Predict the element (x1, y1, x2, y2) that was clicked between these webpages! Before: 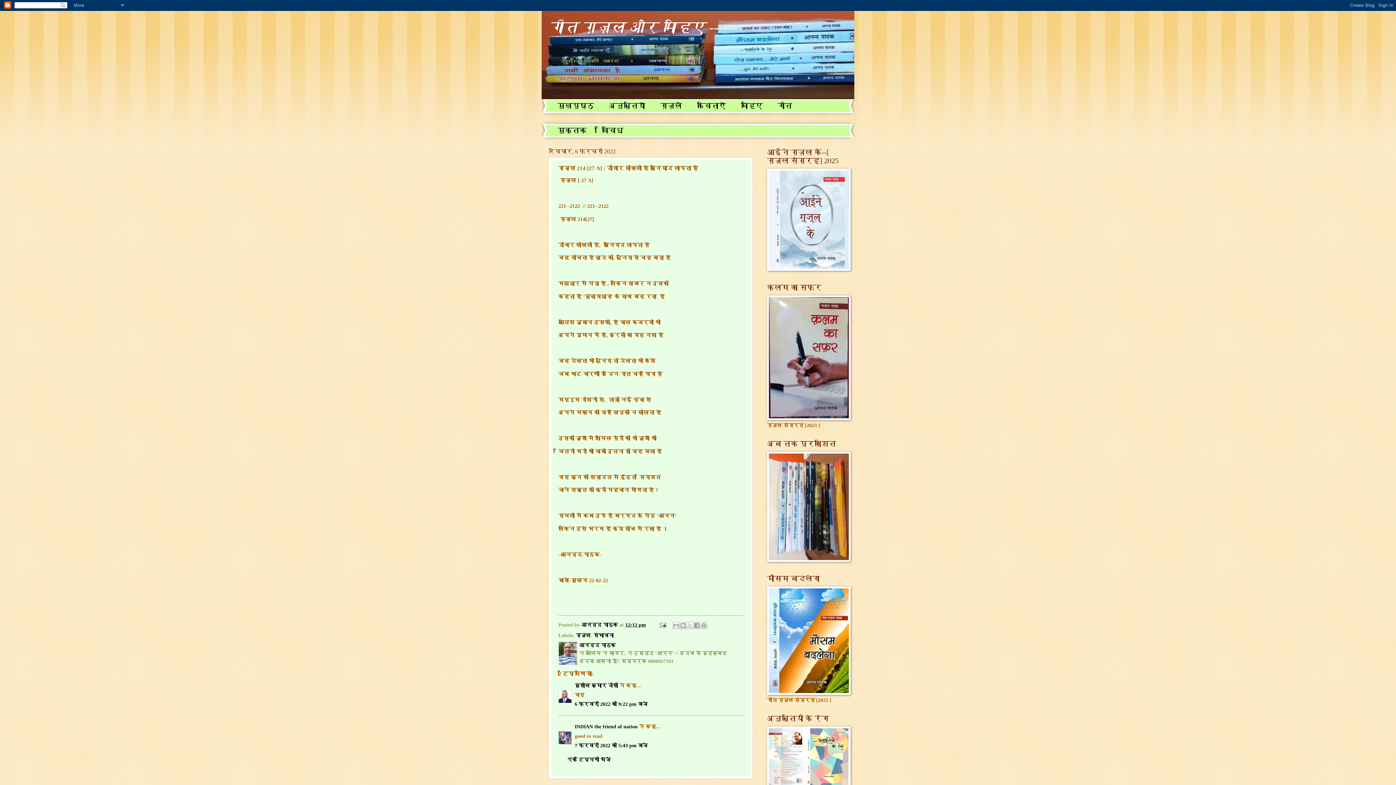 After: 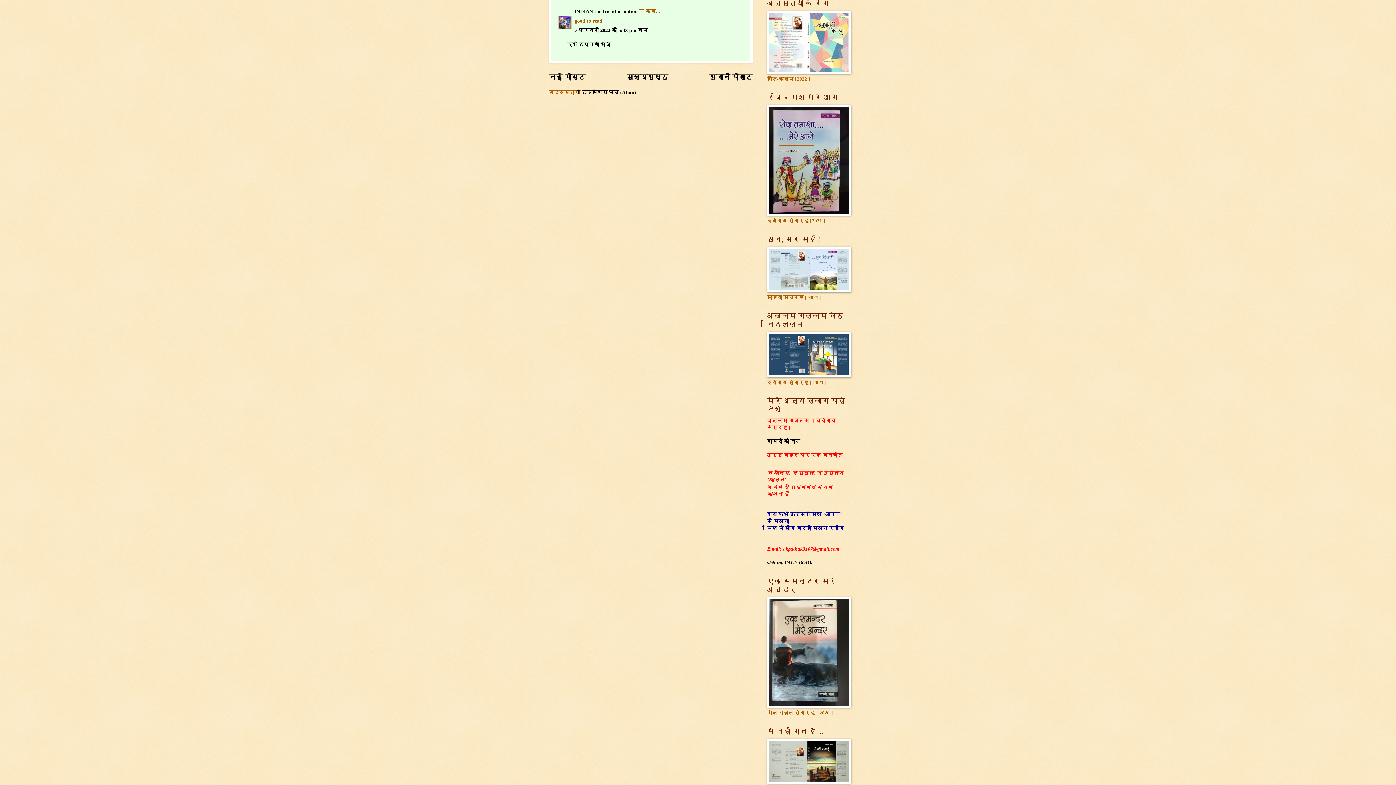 Action: label: 7 फ़रवरी 2022 को 5:43 pm बजे bbox: (574, 743, 647, 748)